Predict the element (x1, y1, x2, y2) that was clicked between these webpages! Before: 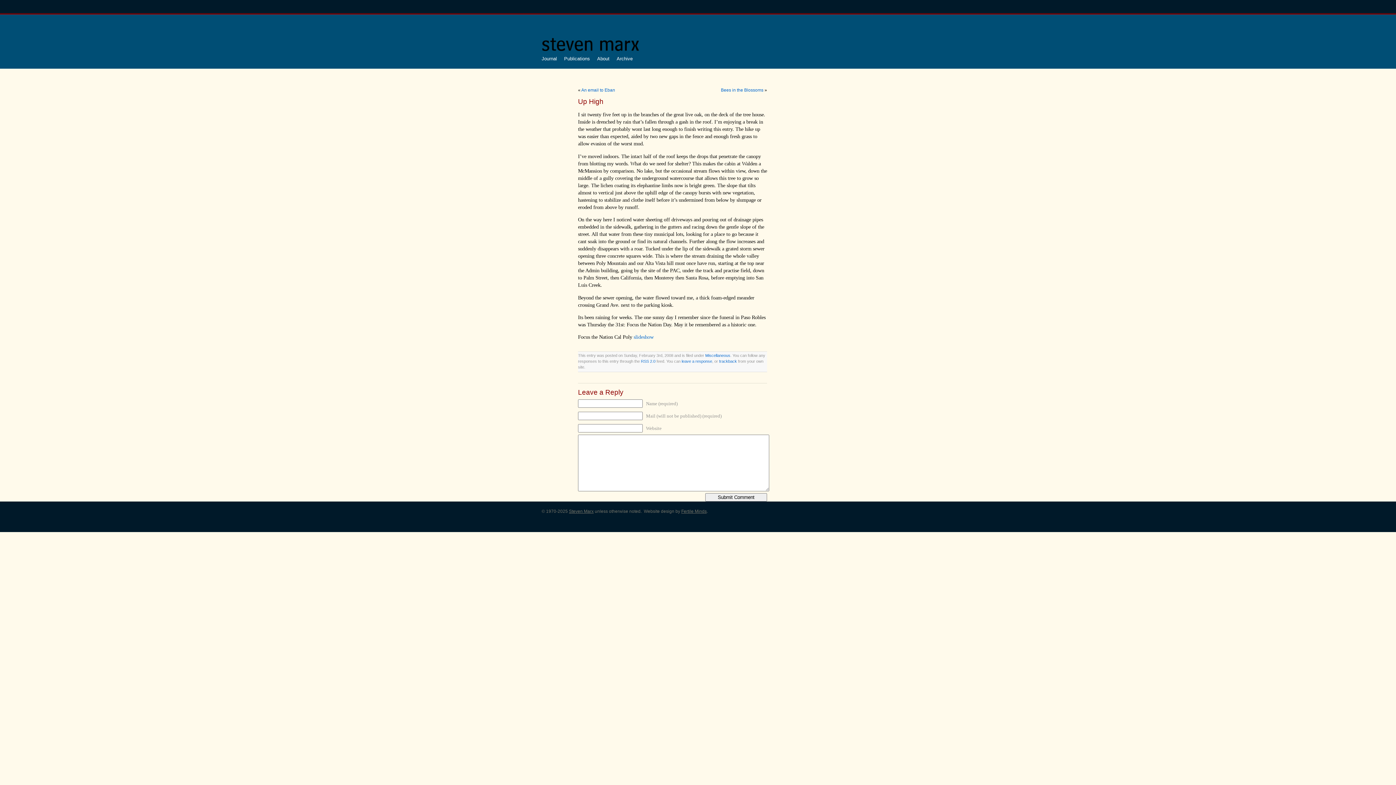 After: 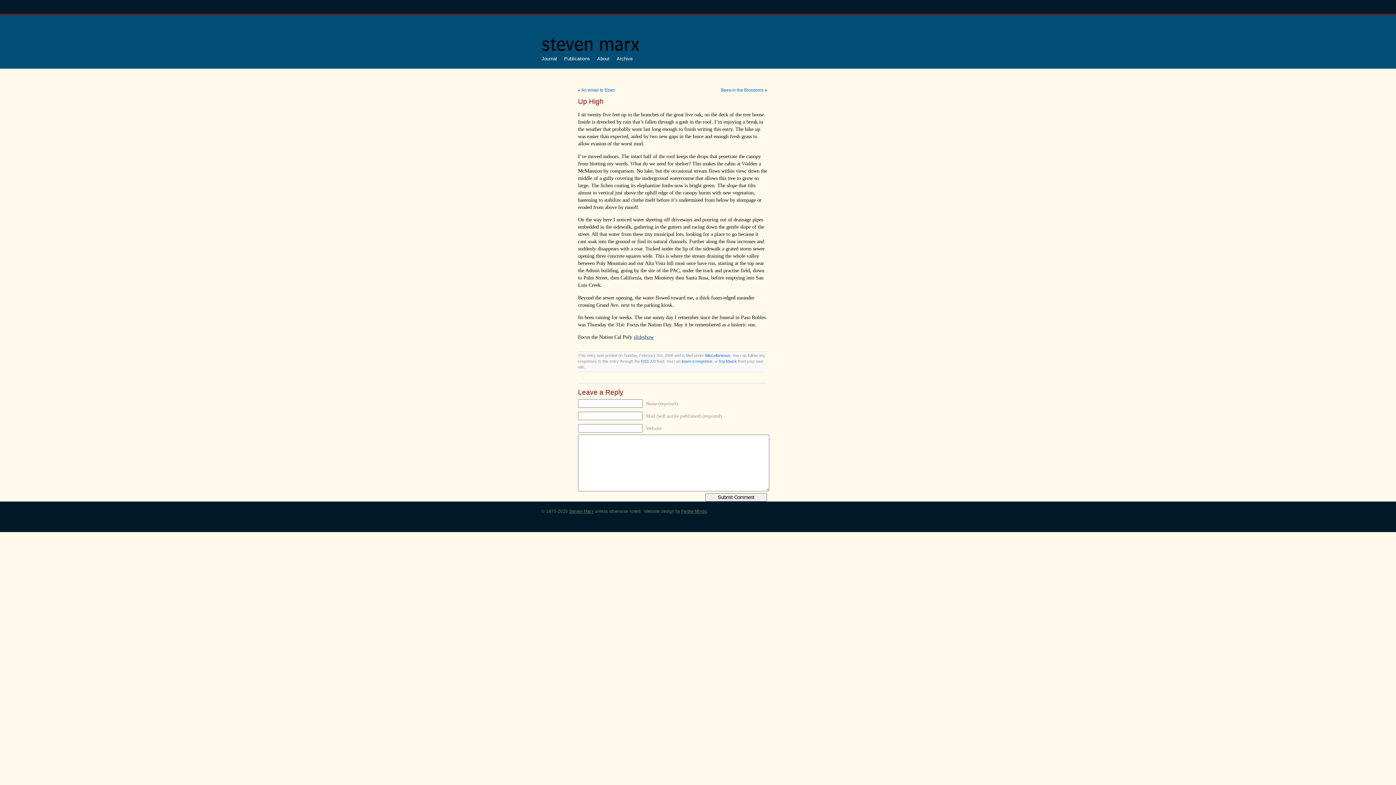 Action: bbox: (633, 334, 653, 340) label: slideshow